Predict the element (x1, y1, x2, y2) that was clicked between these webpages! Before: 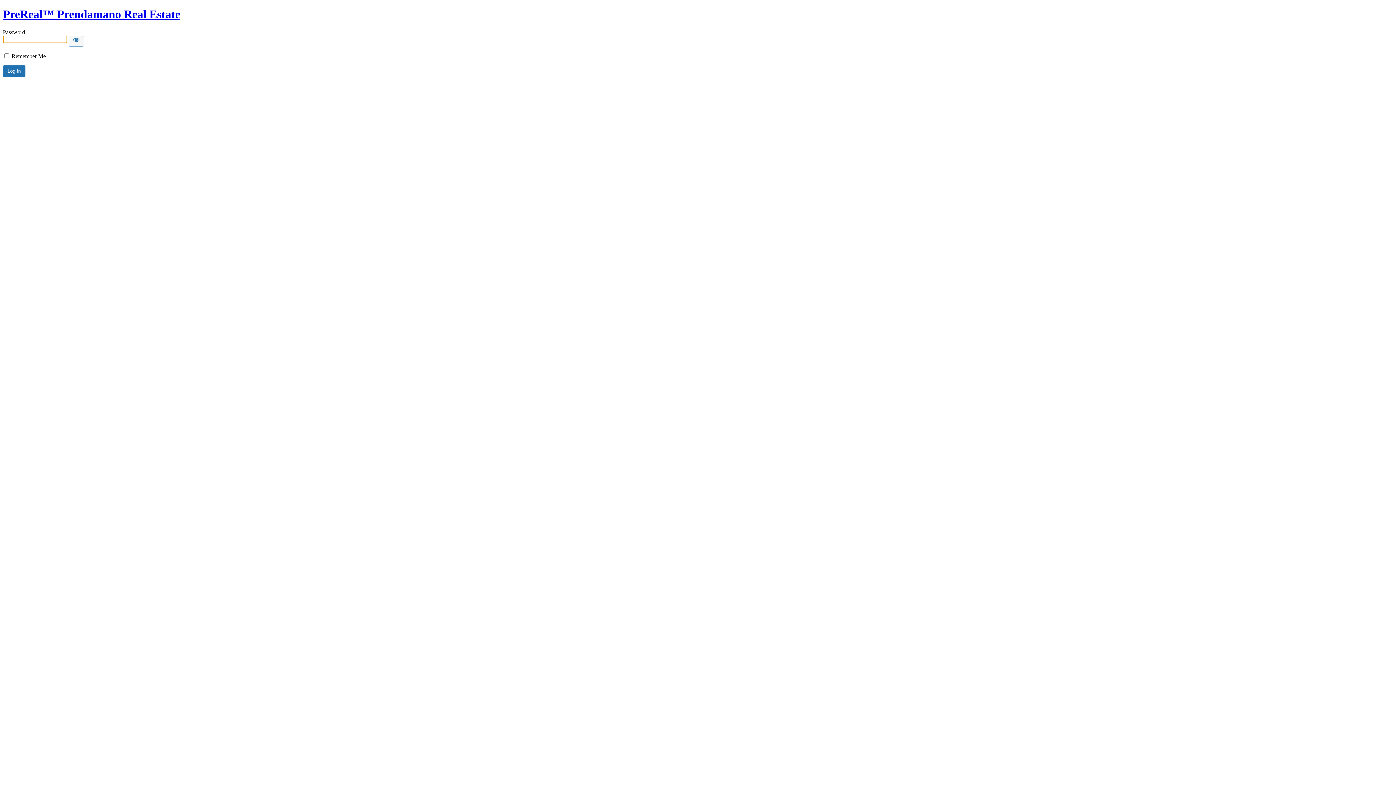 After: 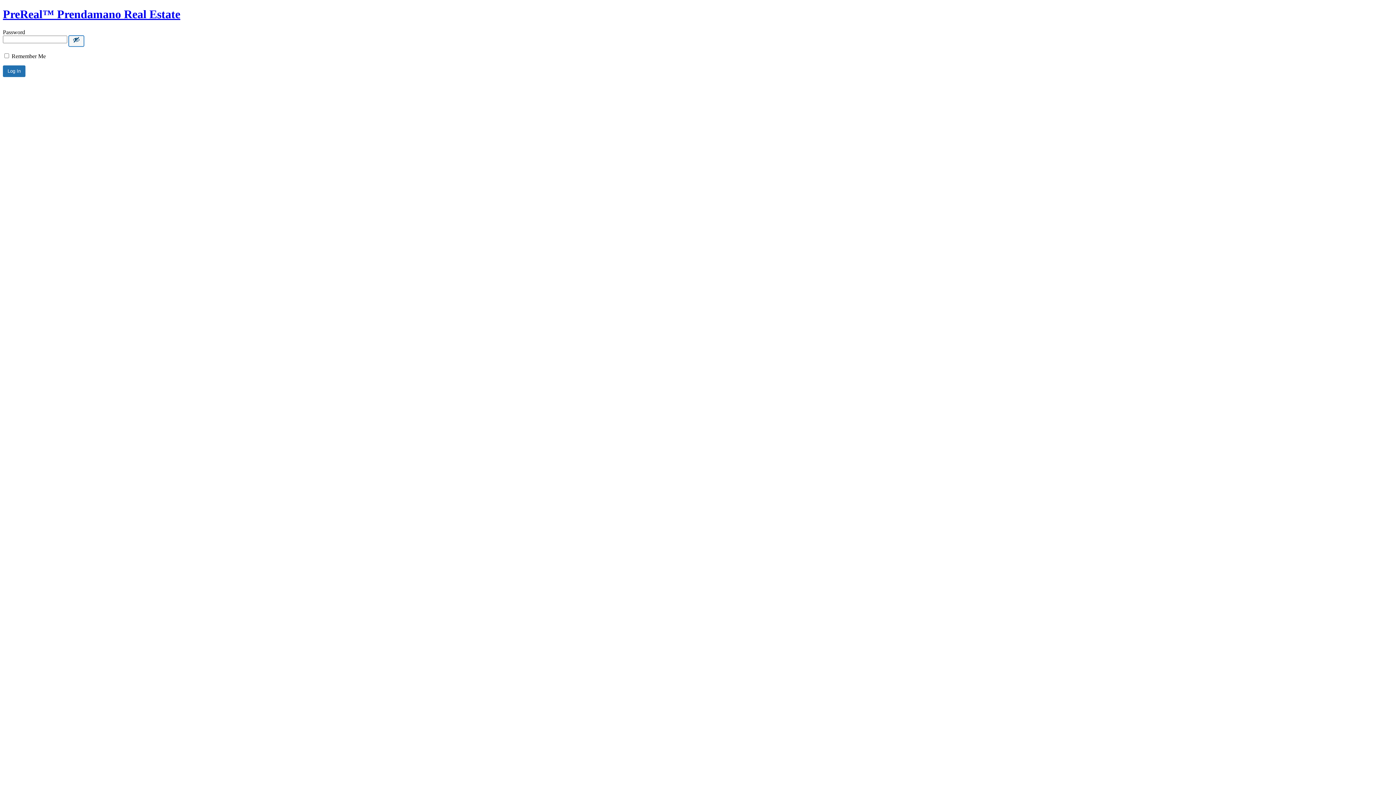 Action: bbox: (68, 35, 84, 46) label: Show password